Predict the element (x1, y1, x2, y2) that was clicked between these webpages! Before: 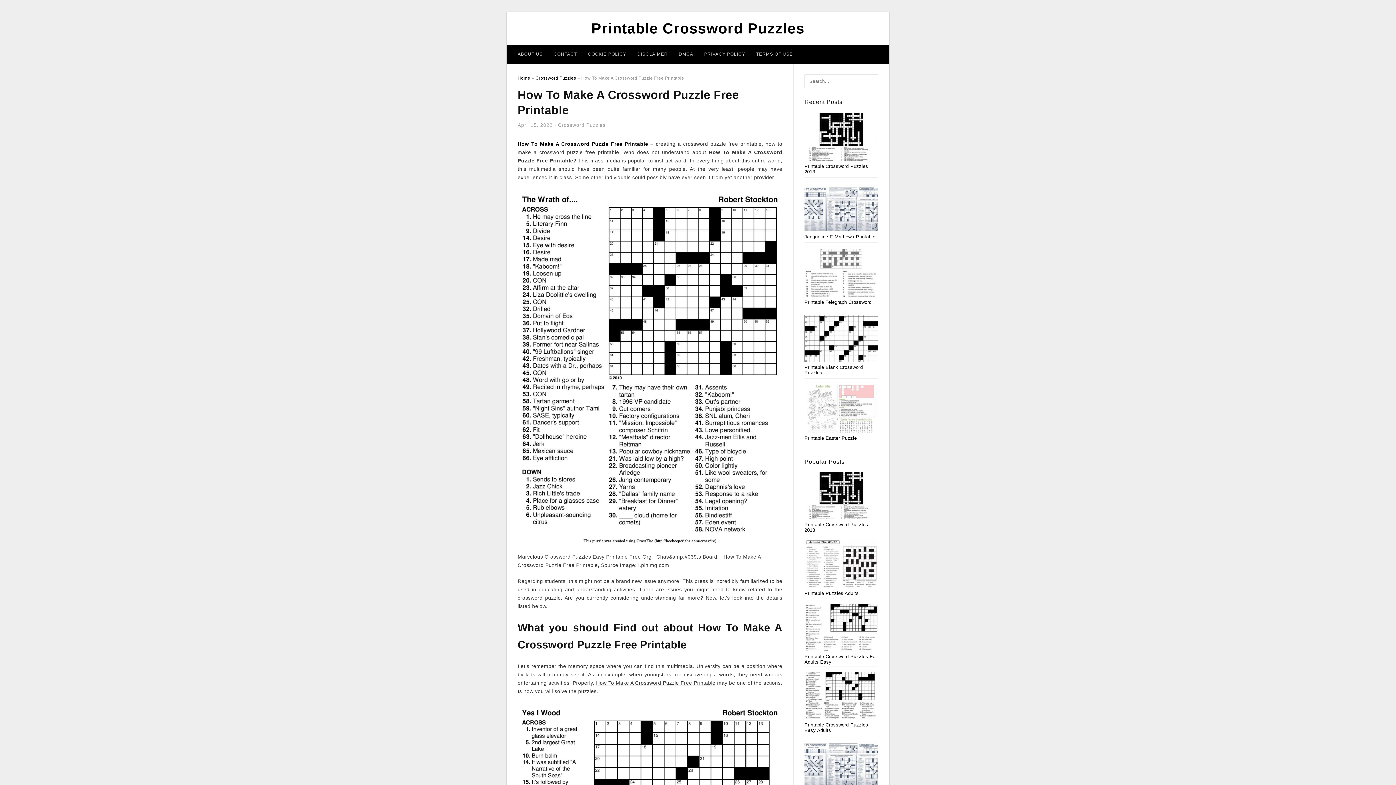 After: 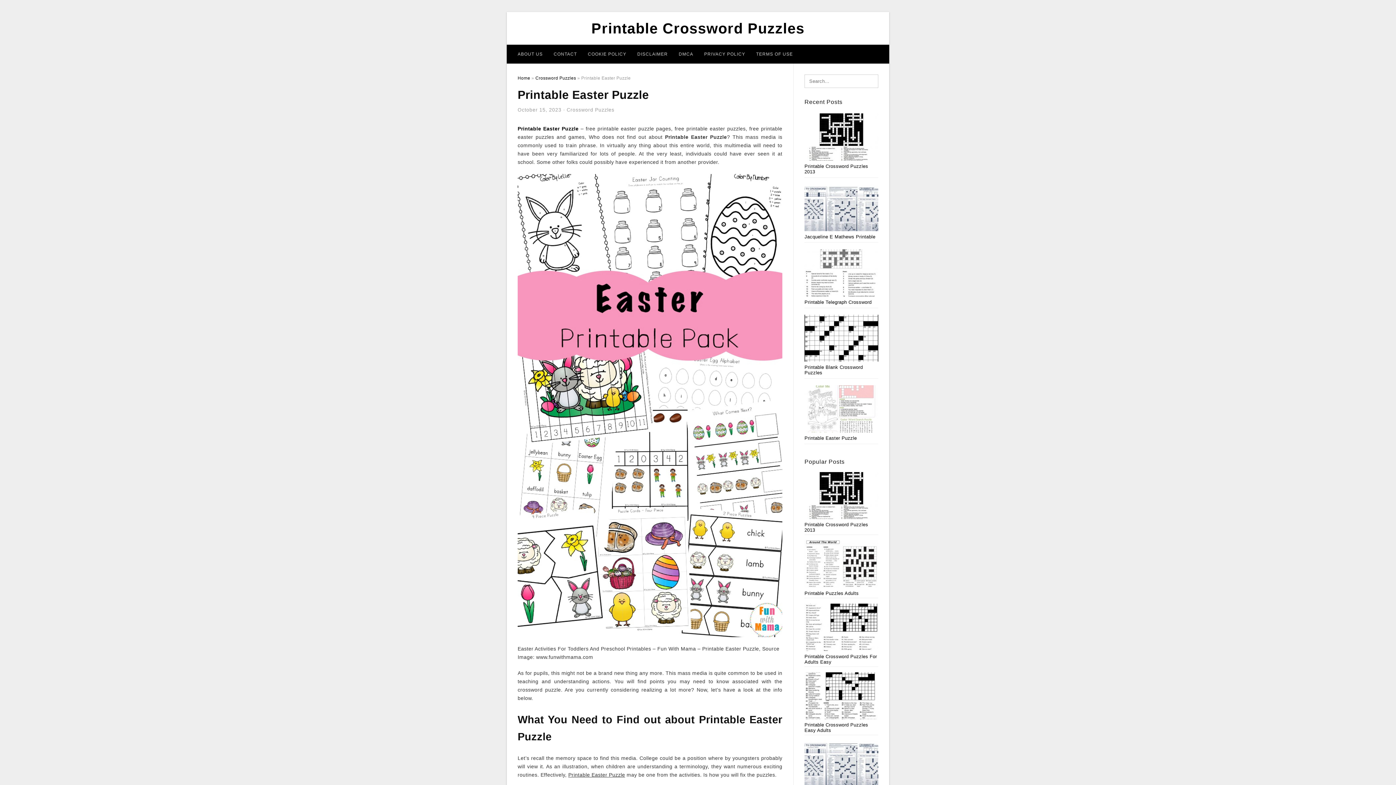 Action: label: Printable Easter Puzzle bbox: (804, 435, 857, 441)